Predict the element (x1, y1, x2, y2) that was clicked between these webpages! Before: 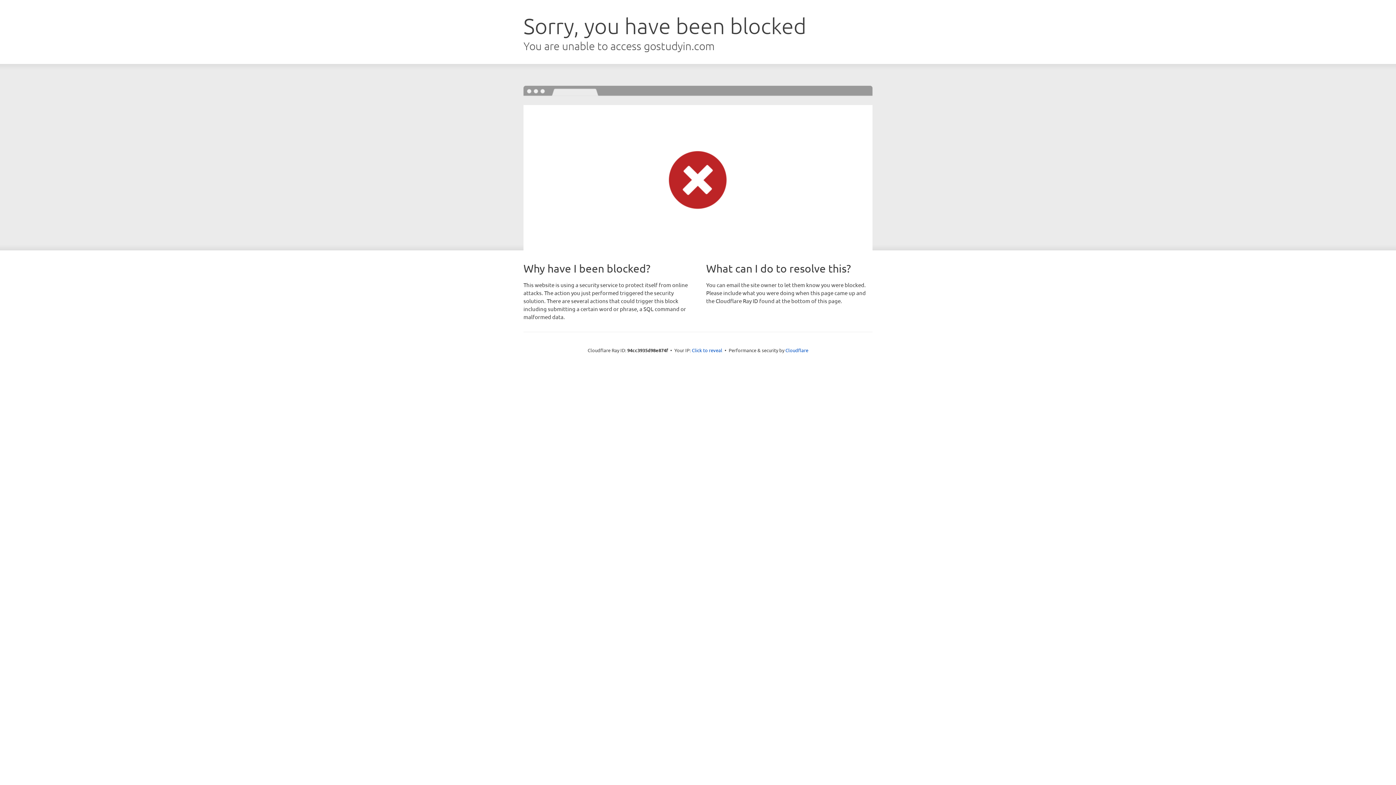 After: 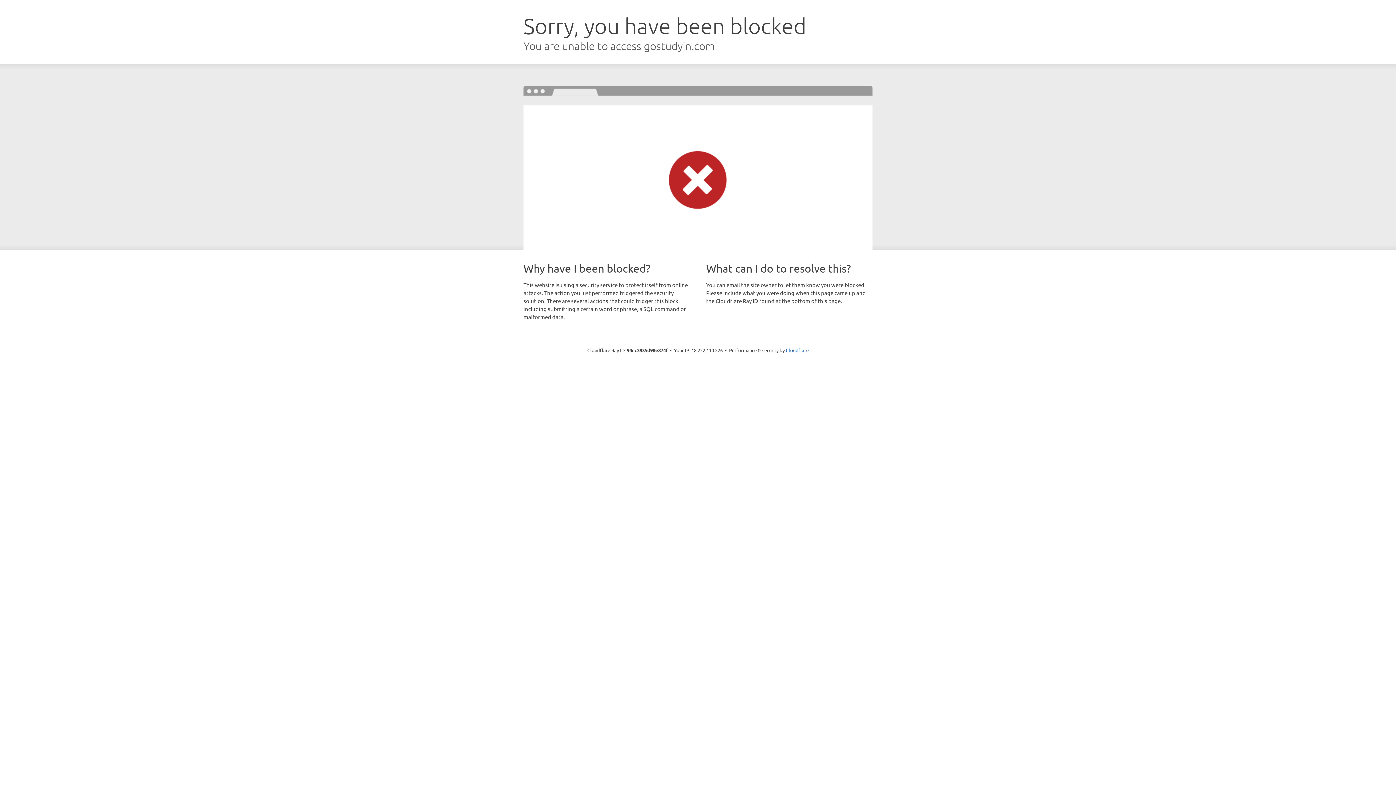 Action: label: Click to reveal bbox: (692, 346, 722, 353)